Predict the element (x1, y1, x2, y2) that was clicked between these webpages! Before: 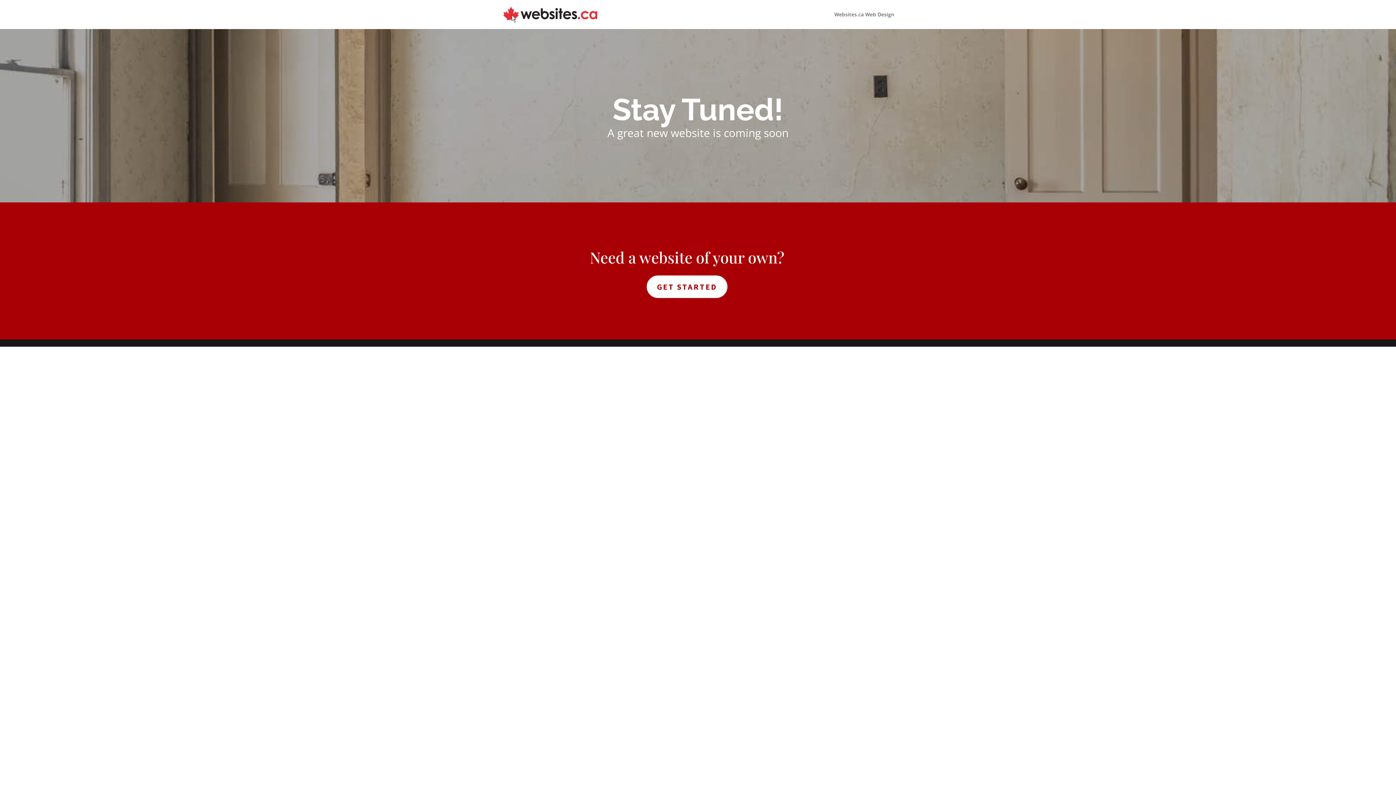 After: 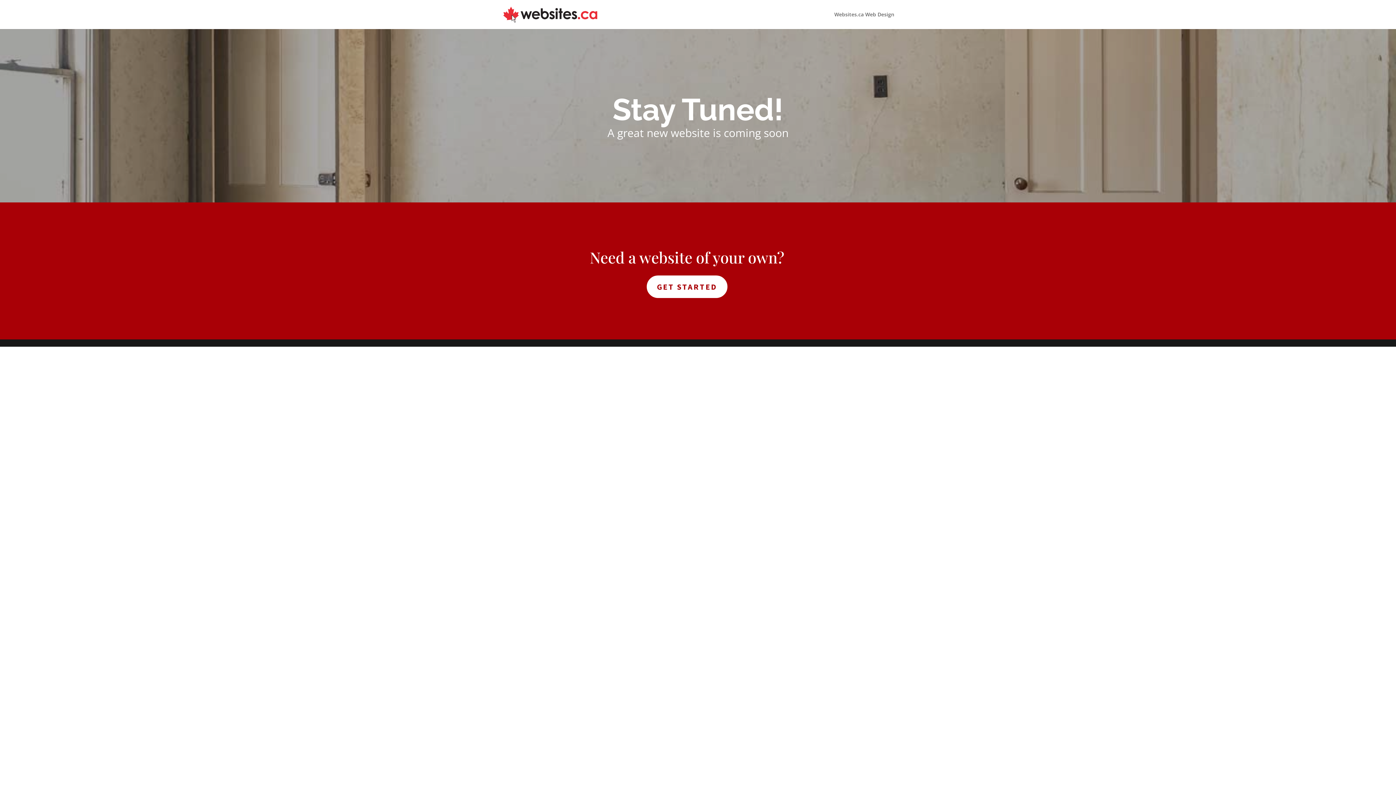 Action: bbox: (503, 10, 597, 17)